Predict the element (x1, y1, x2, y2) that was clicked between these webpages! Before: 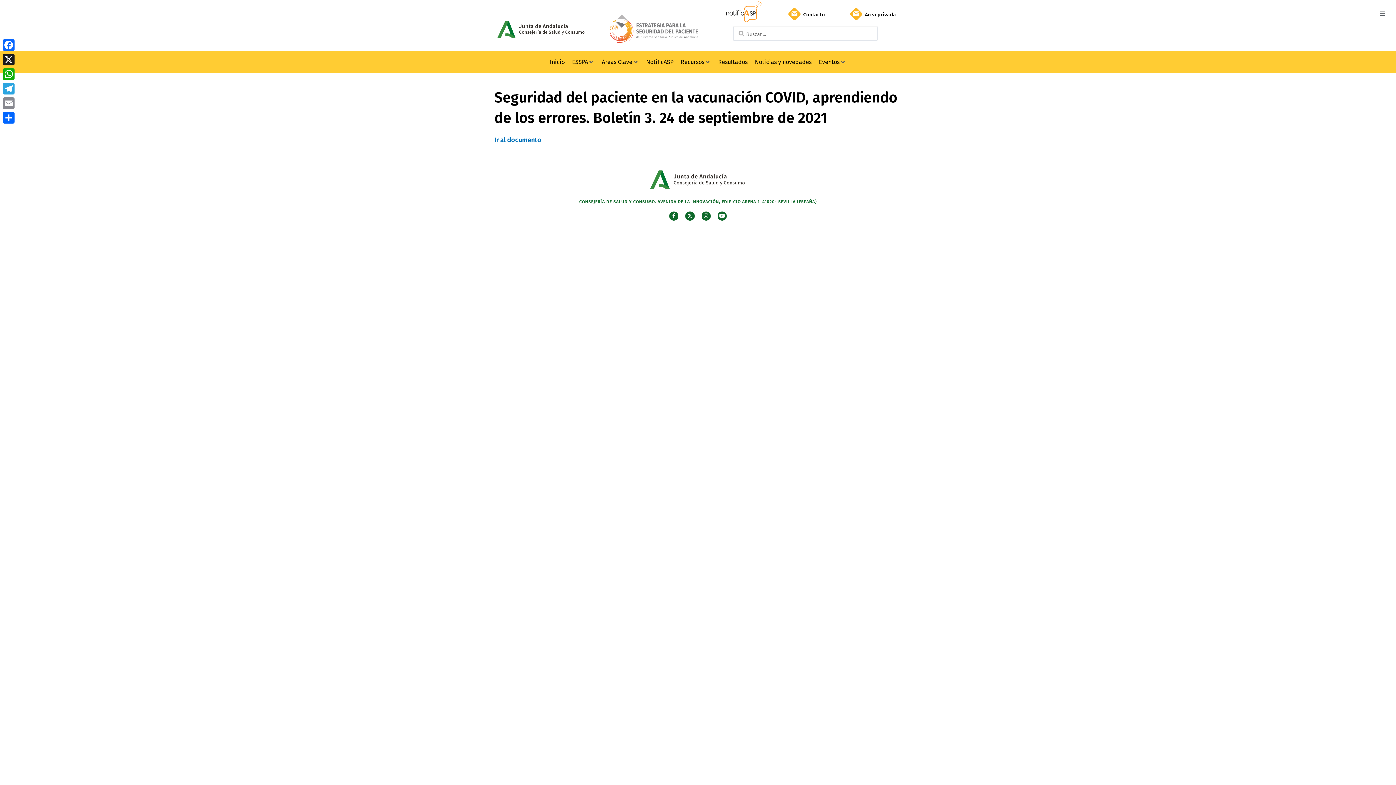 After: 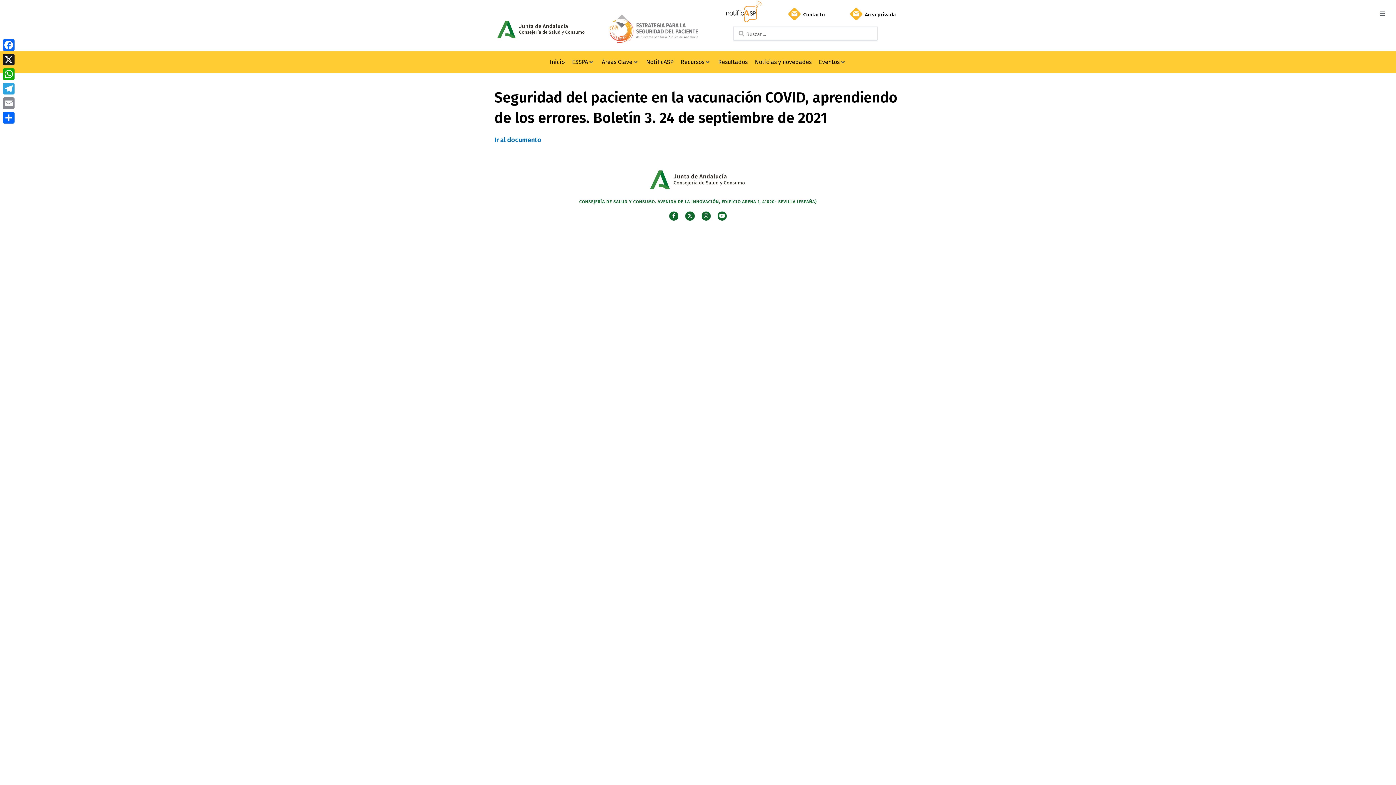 Action: bbox: (497, 20, 585, 38)